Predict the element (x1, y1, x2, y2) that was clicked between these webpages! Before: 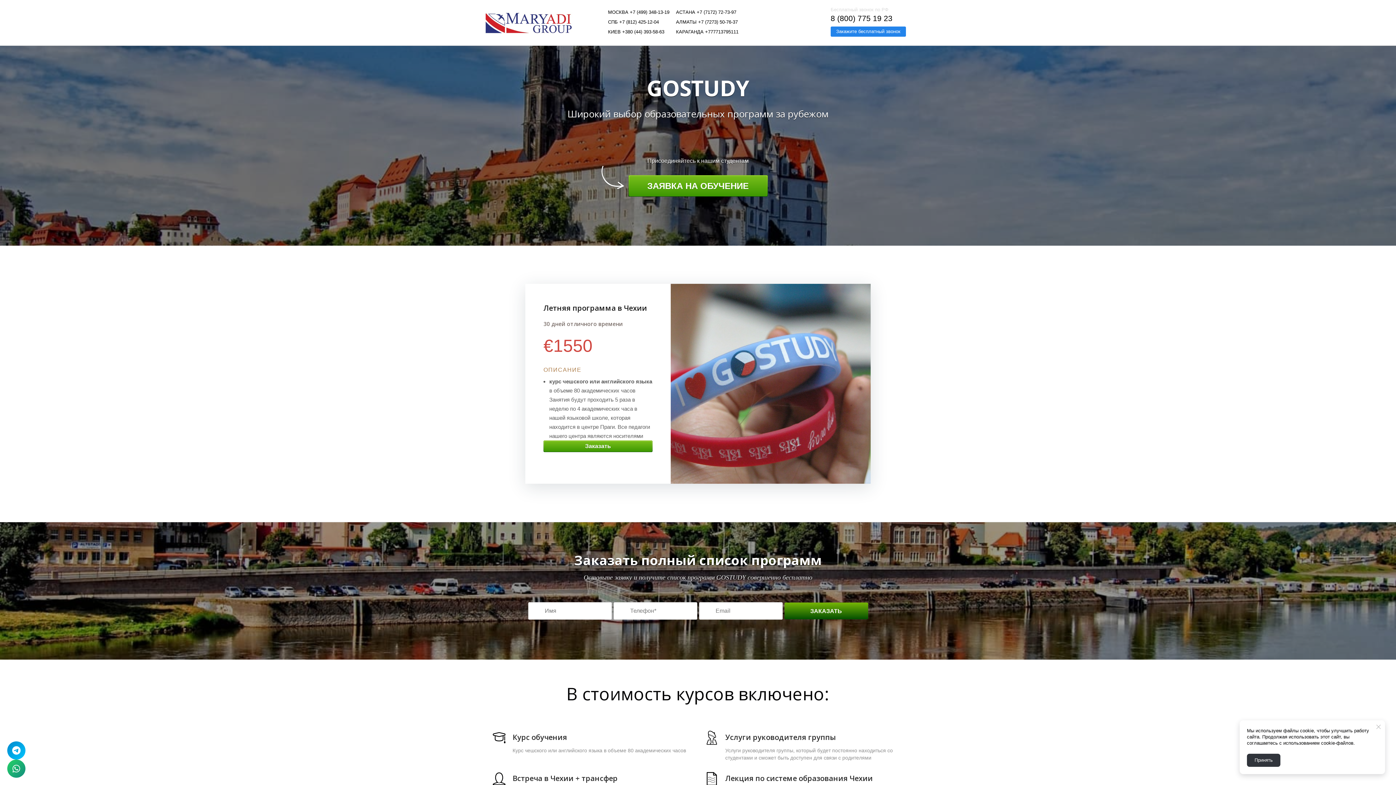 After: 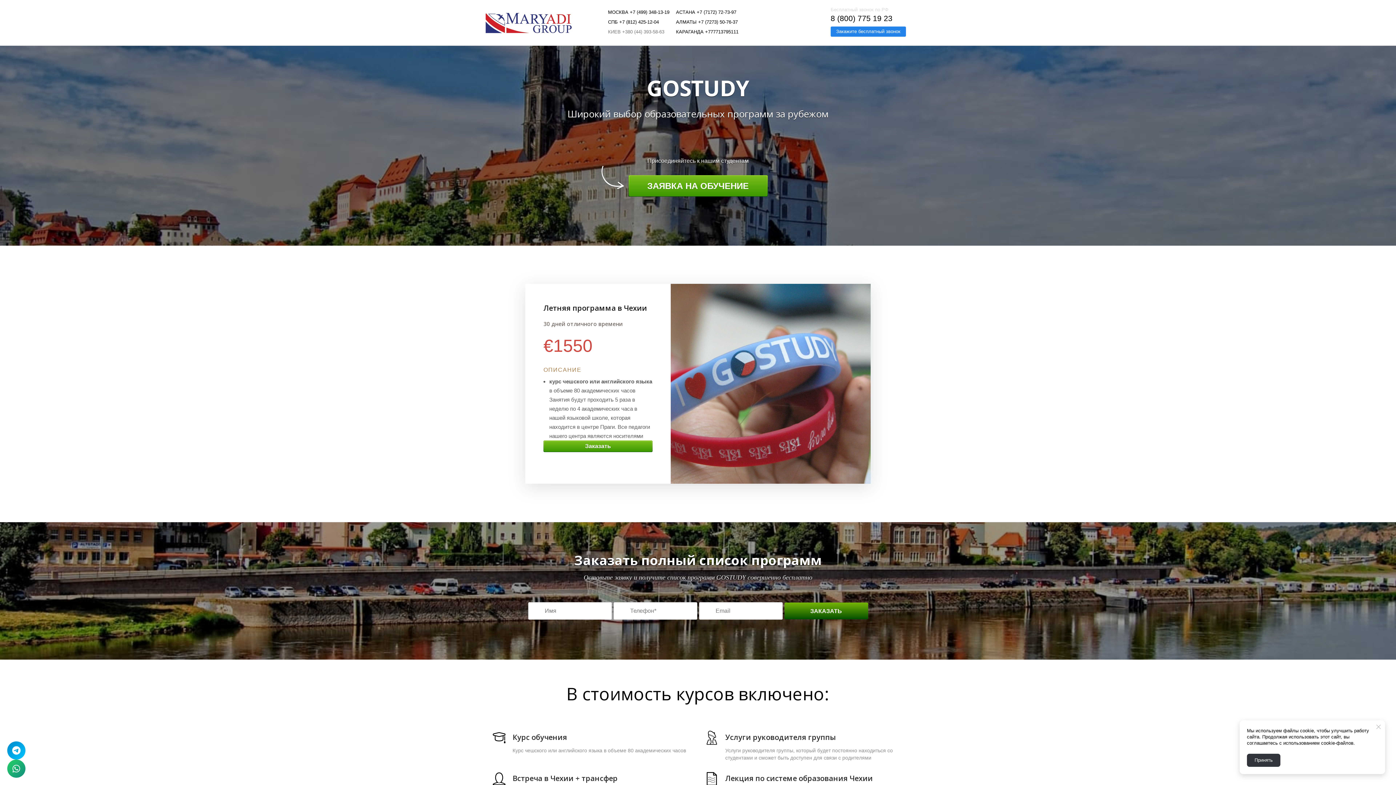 Action: label: КИЕВ +380 (44) 393-58-63 bbox: (604, 27, 668, 36)